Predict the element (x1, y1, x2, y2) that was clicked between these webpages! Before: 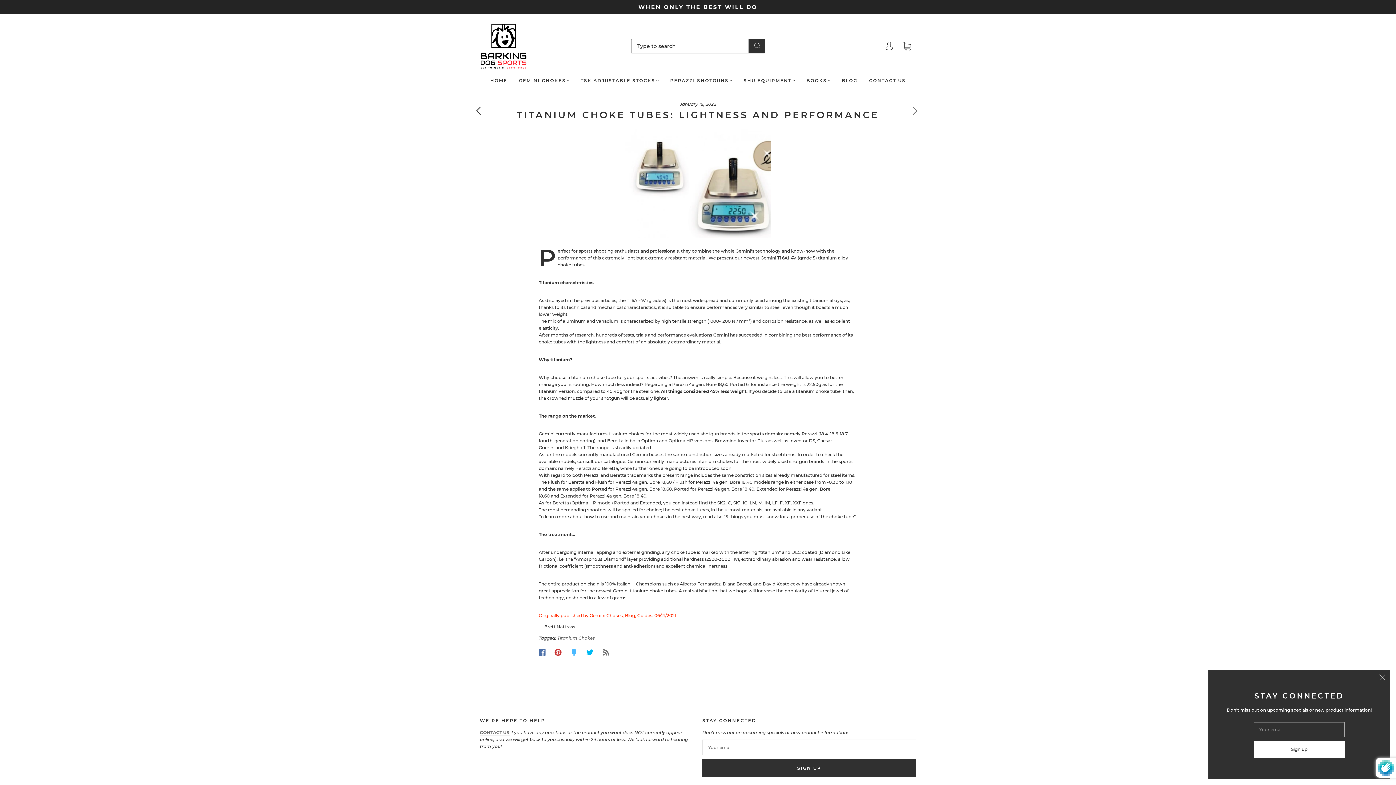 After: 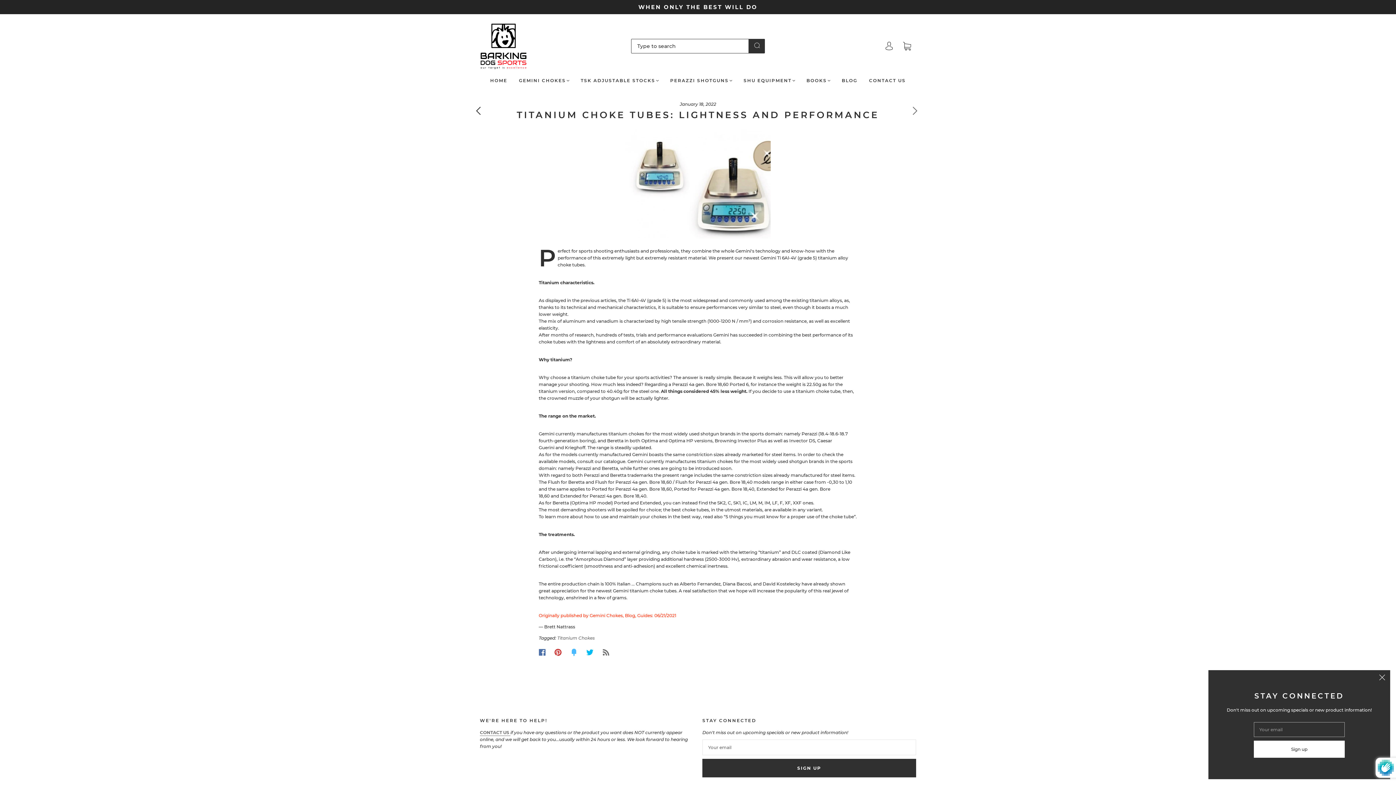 Action: bbox: (566, 644, 582, 660)